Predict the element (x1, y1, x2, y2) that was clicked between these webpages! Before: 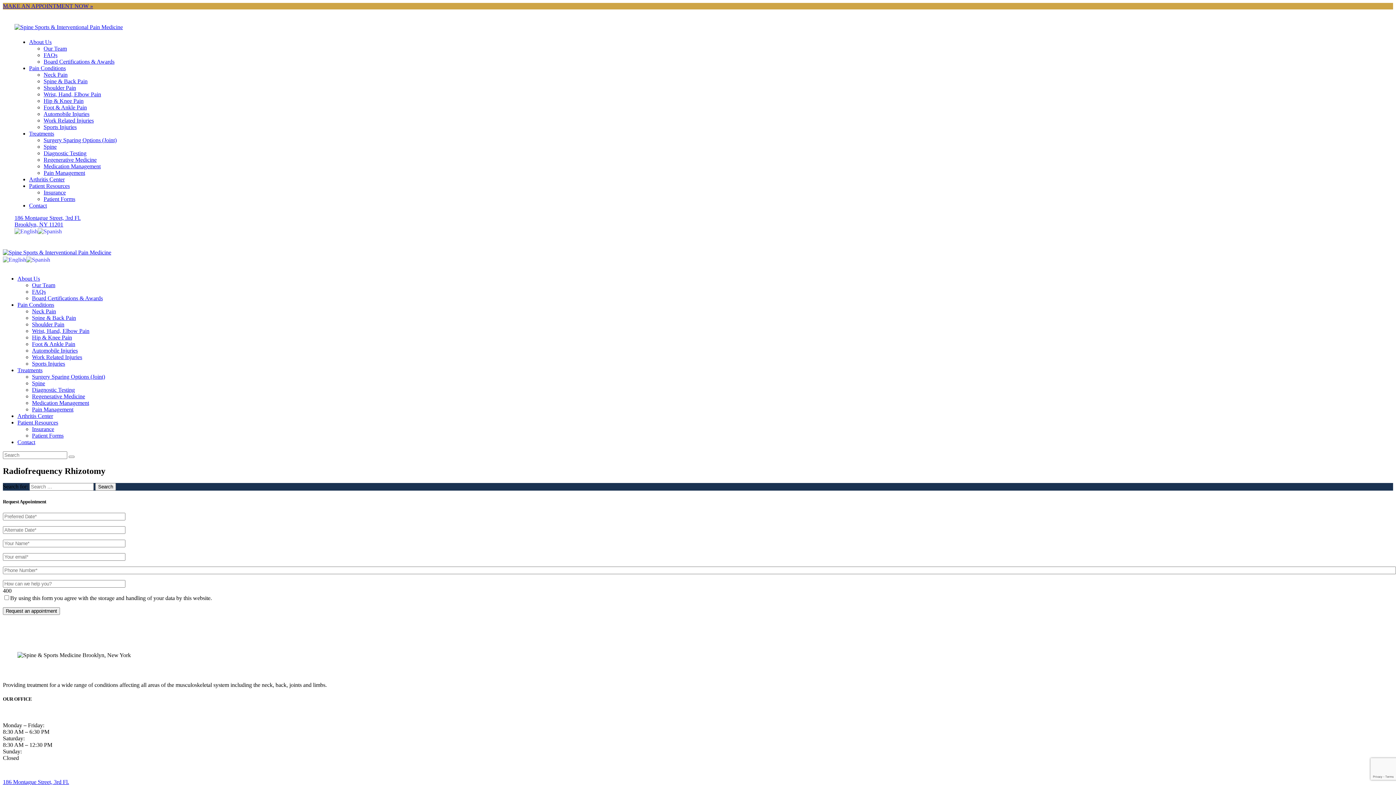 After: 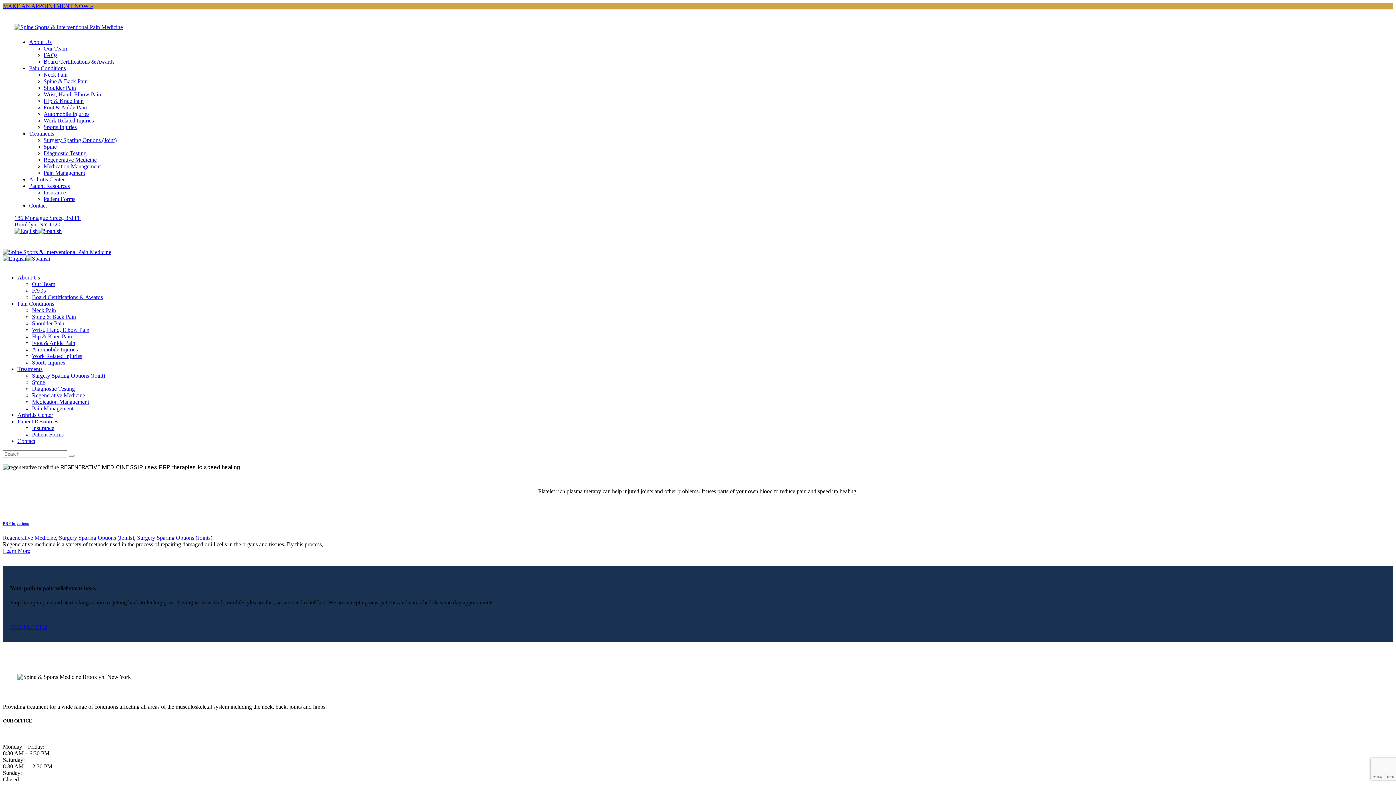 Action: bbox: (32, 393, 85, 399) label: Regenerative Medicine